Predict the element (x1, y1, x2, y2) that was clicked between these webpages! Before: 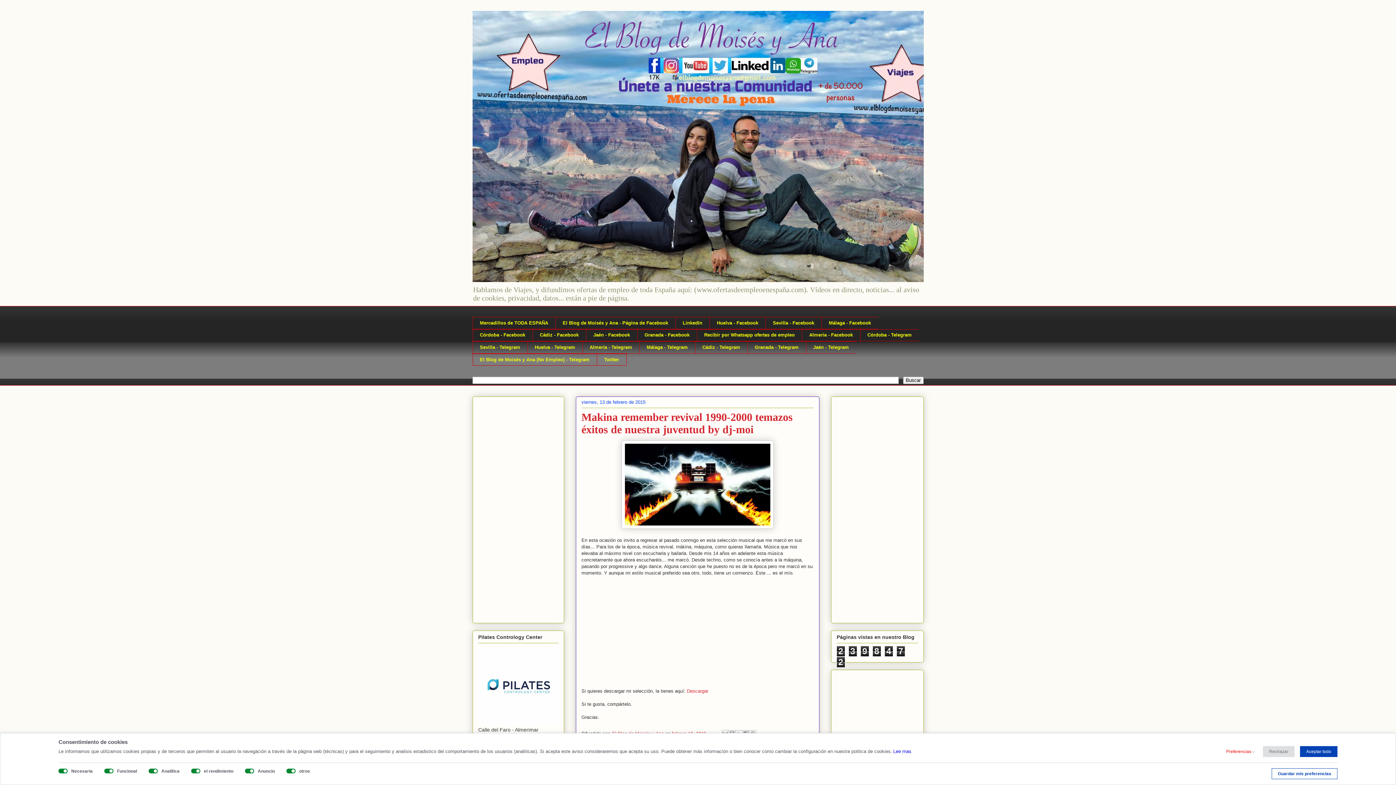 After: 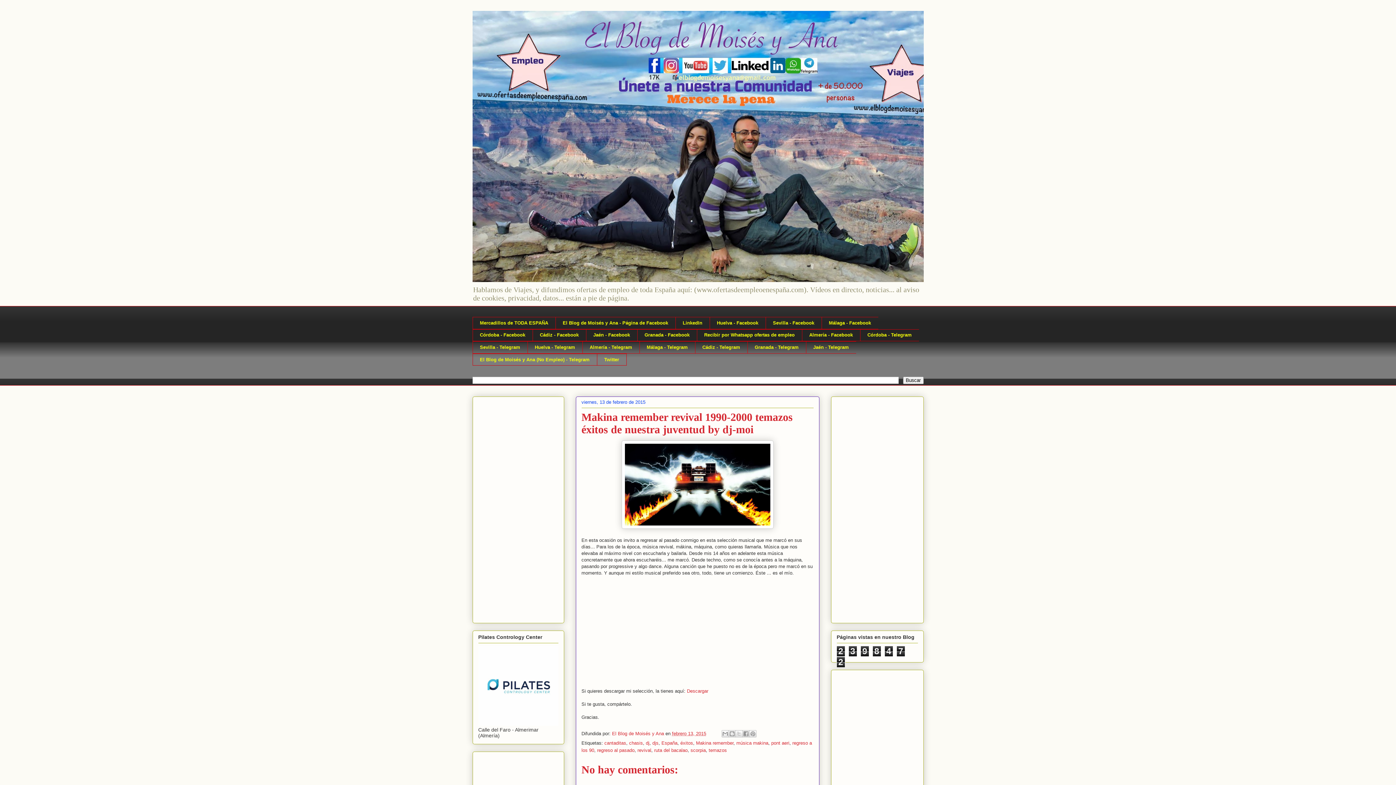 Action: bbox: (1300, 746, 1337, 757) label: Aceptar todo